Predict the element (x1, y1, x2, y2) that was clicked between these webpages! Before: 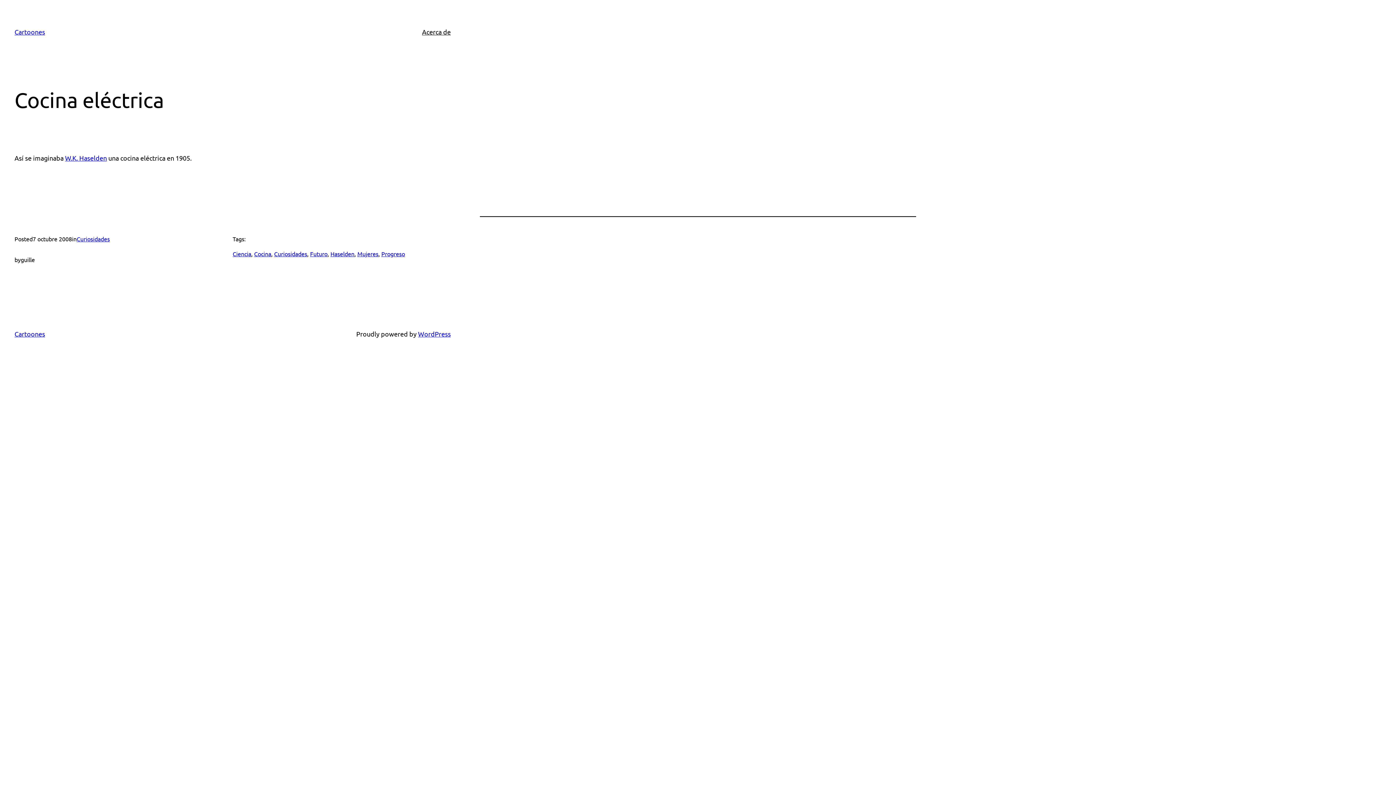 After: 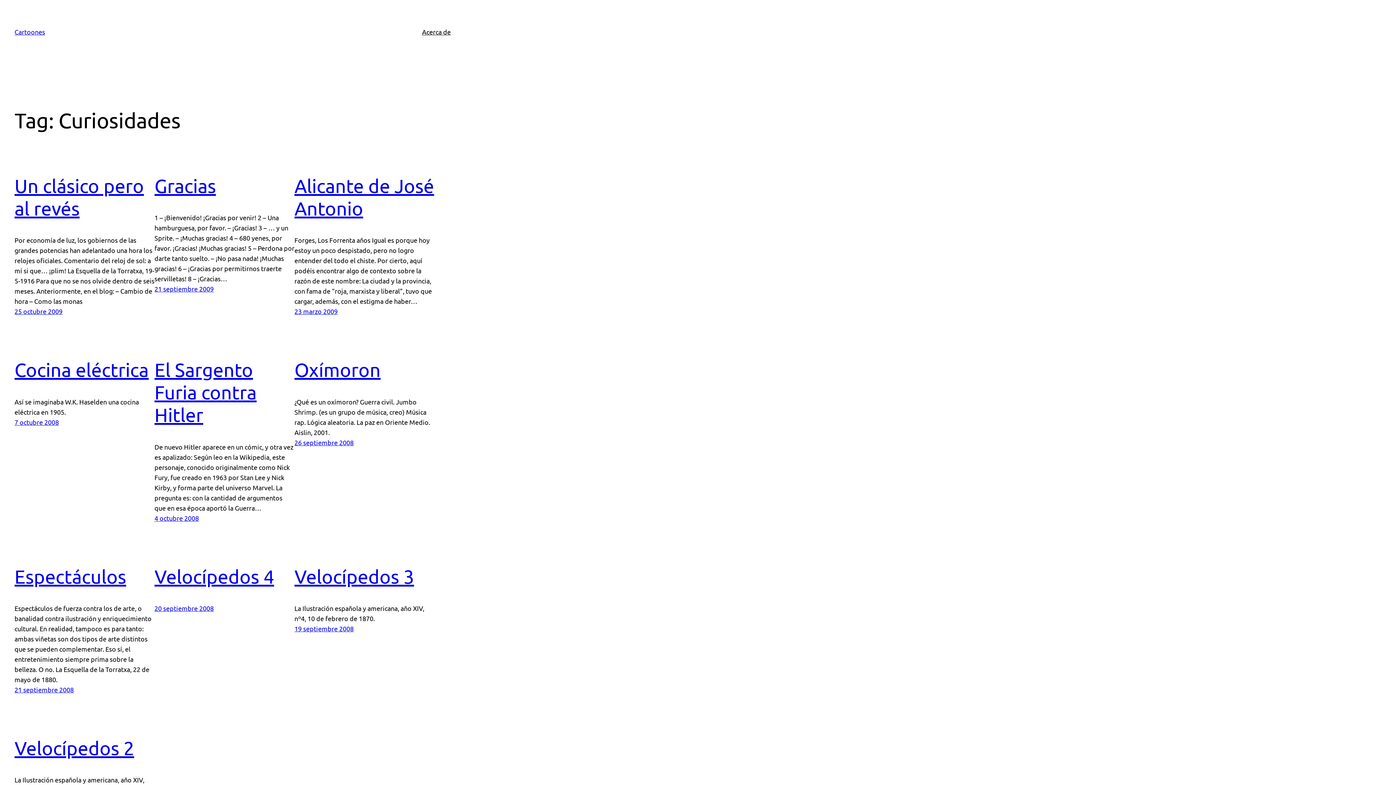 Action: label: Curiosidades bbox: (274, 250, 307, 257)